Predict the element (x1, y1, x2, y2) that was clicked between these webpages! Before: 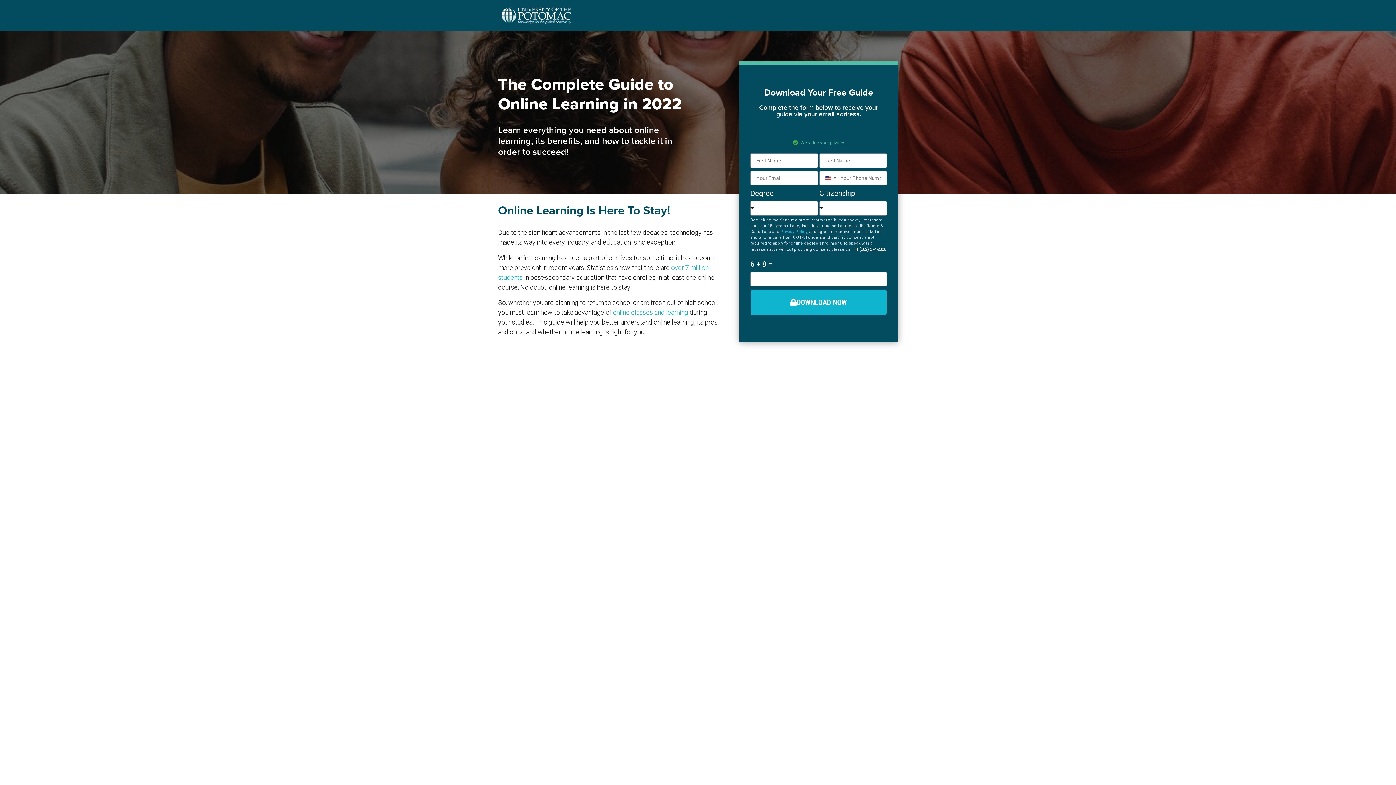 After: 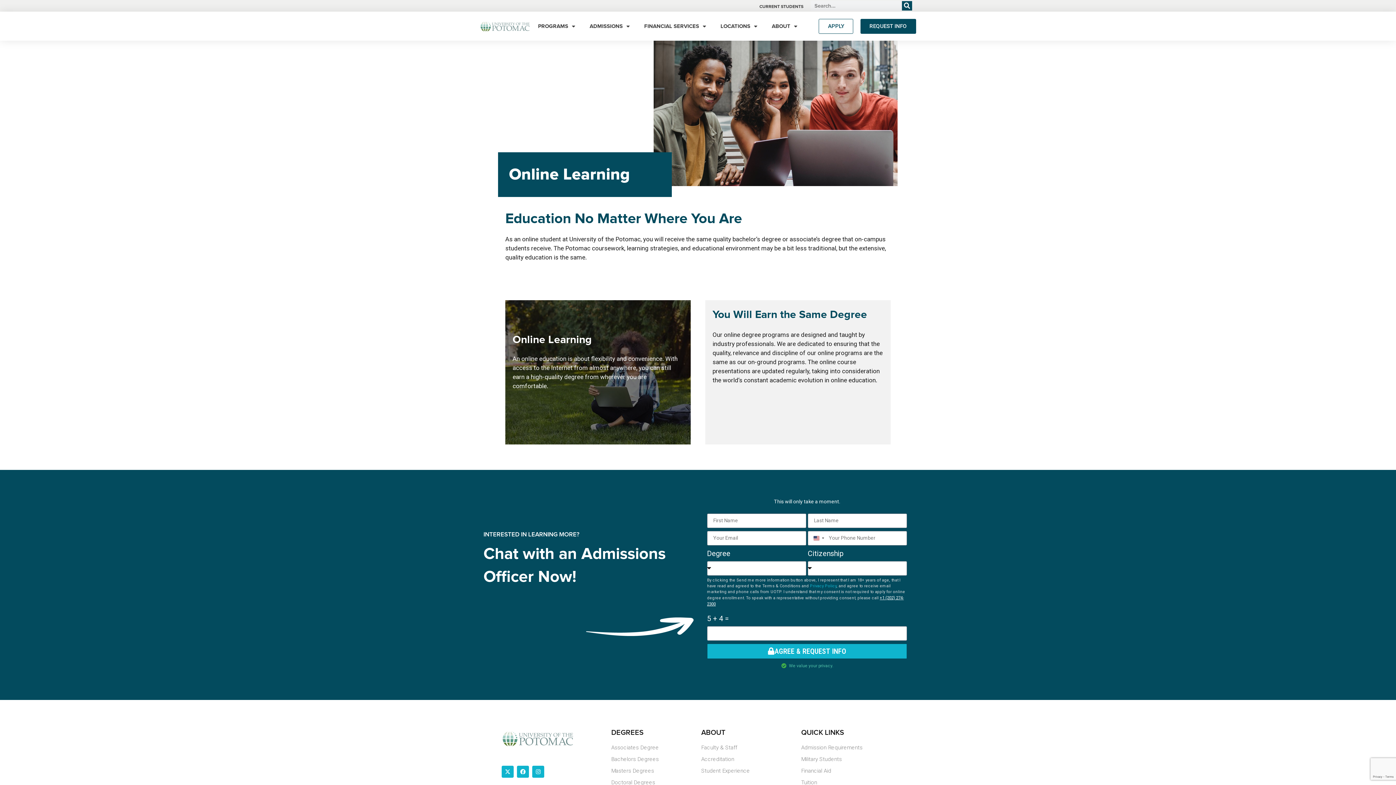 Action: label: online classes and learning bbox: (613, 308, 688, 316)